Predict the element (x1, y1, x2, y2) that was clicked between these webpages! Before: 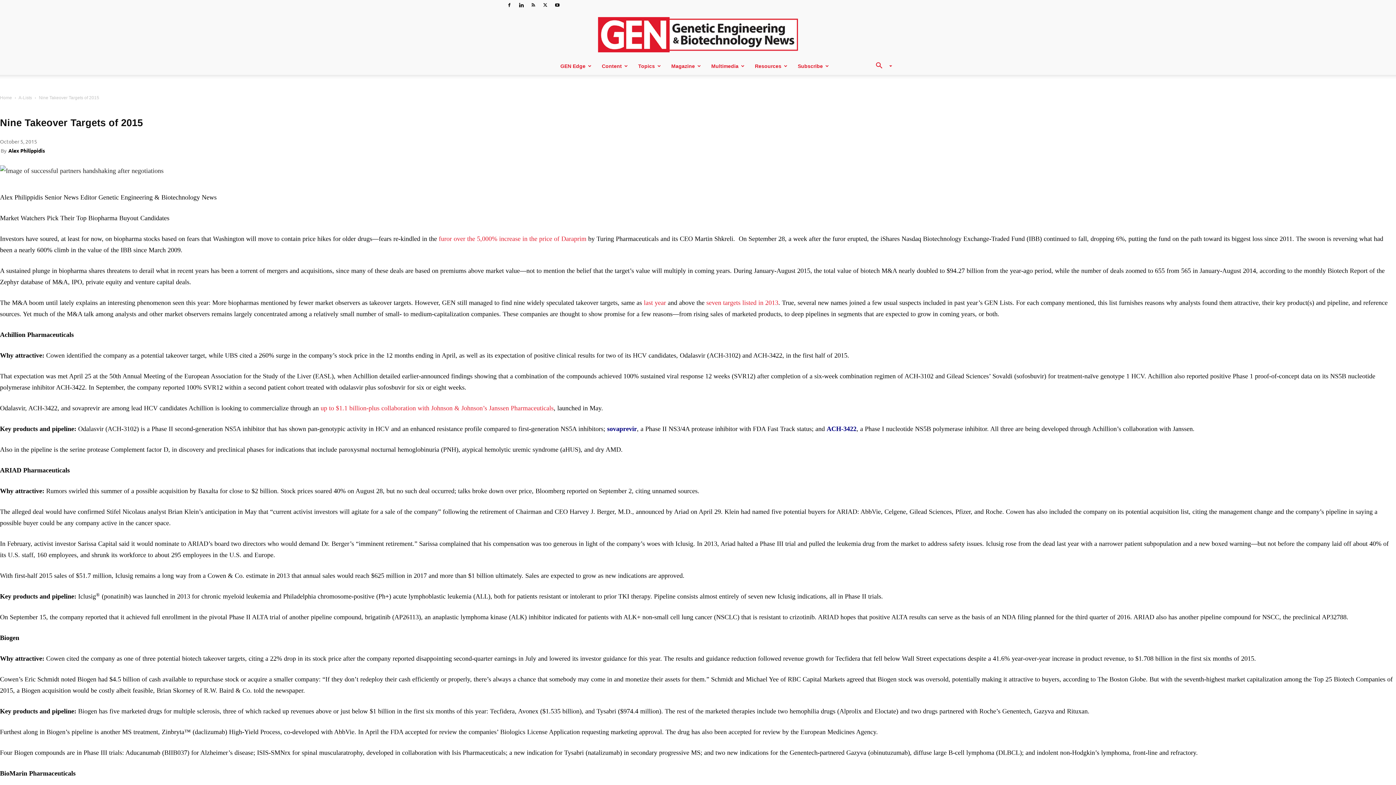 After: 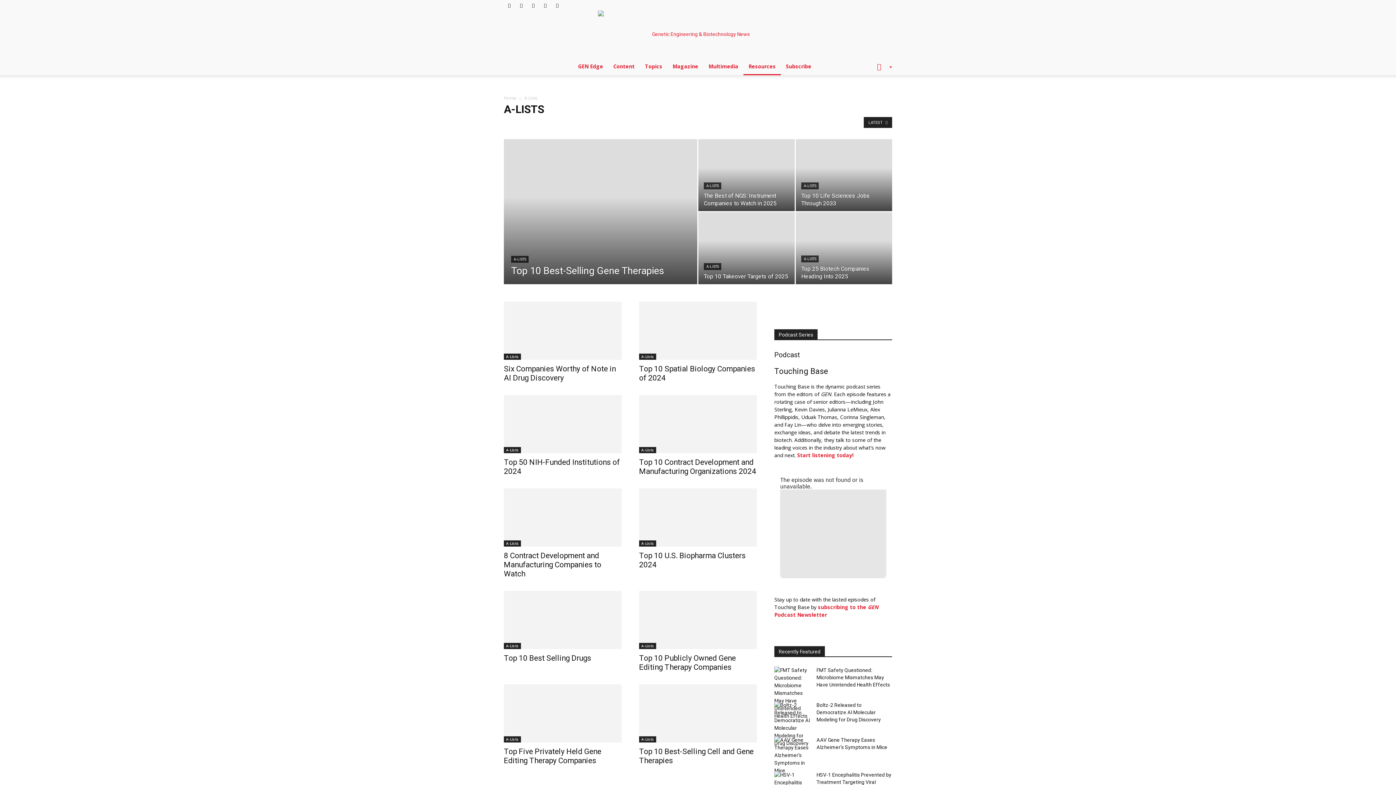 Action: bbox: (18, 95, 32, 100) label: A-Lists